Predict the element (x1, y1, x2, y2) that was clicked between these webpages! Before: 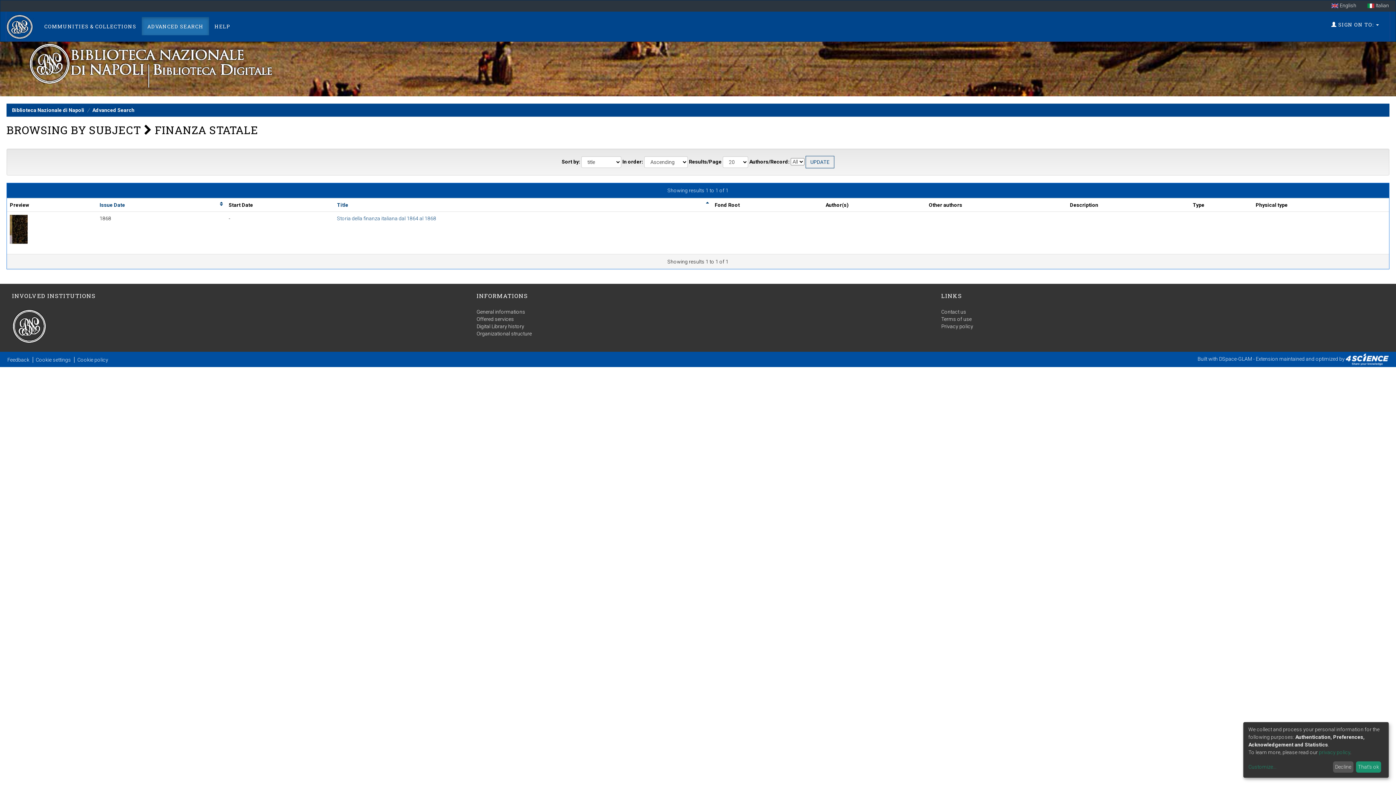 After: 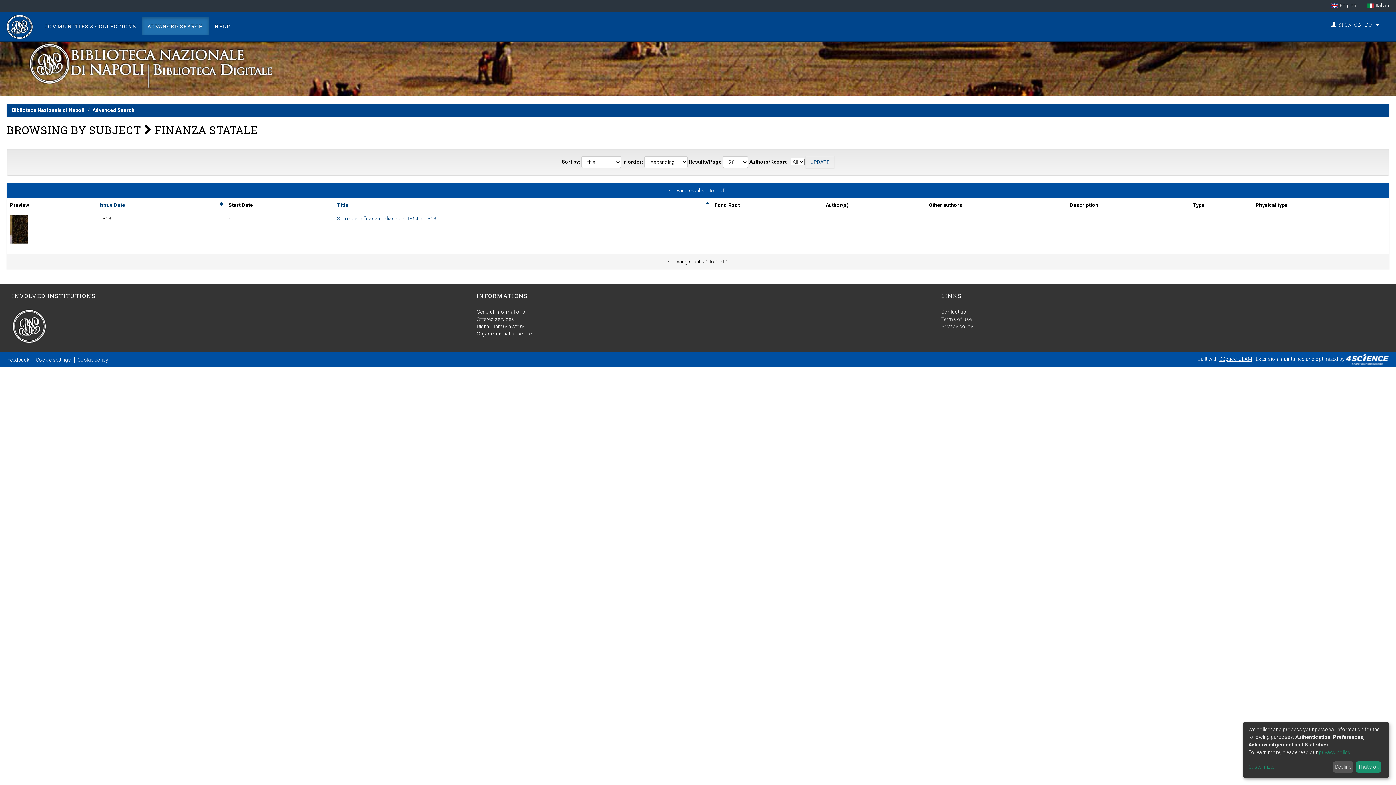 Action: label: DSpace-GLAM bbox: (1219, 356, 1252, 362)